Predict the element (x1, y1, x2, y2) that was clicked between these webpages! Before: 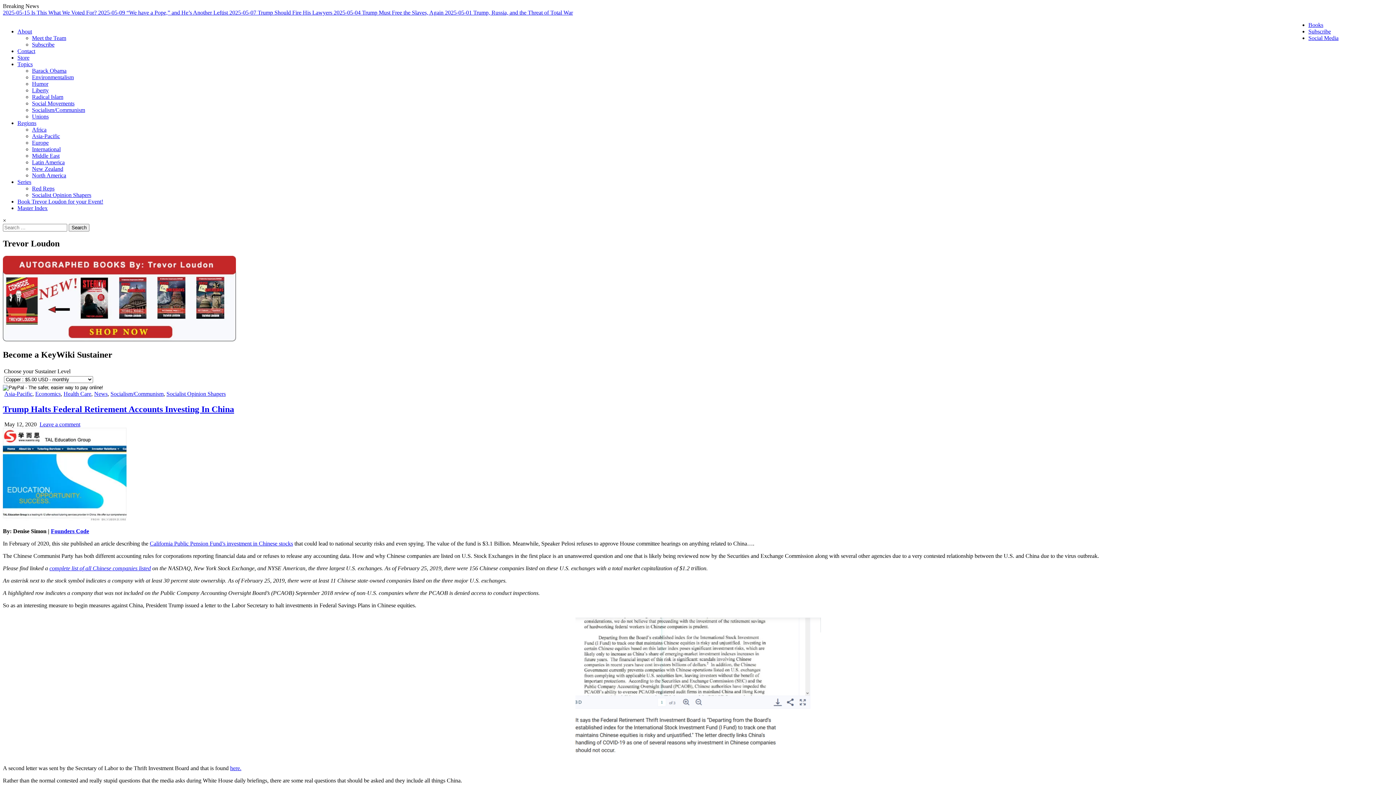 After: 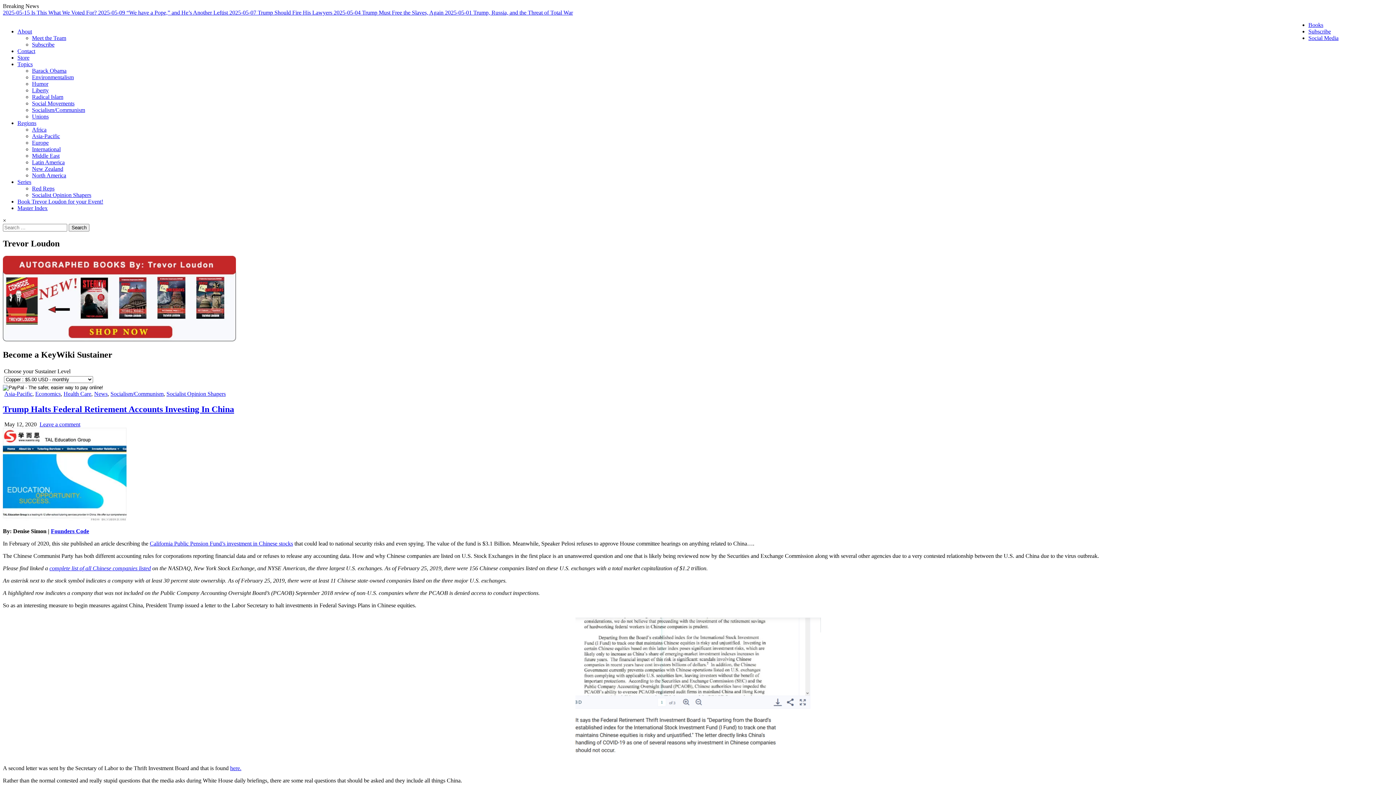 Action: bbox: (17, 120, 36, 126) label: Regions